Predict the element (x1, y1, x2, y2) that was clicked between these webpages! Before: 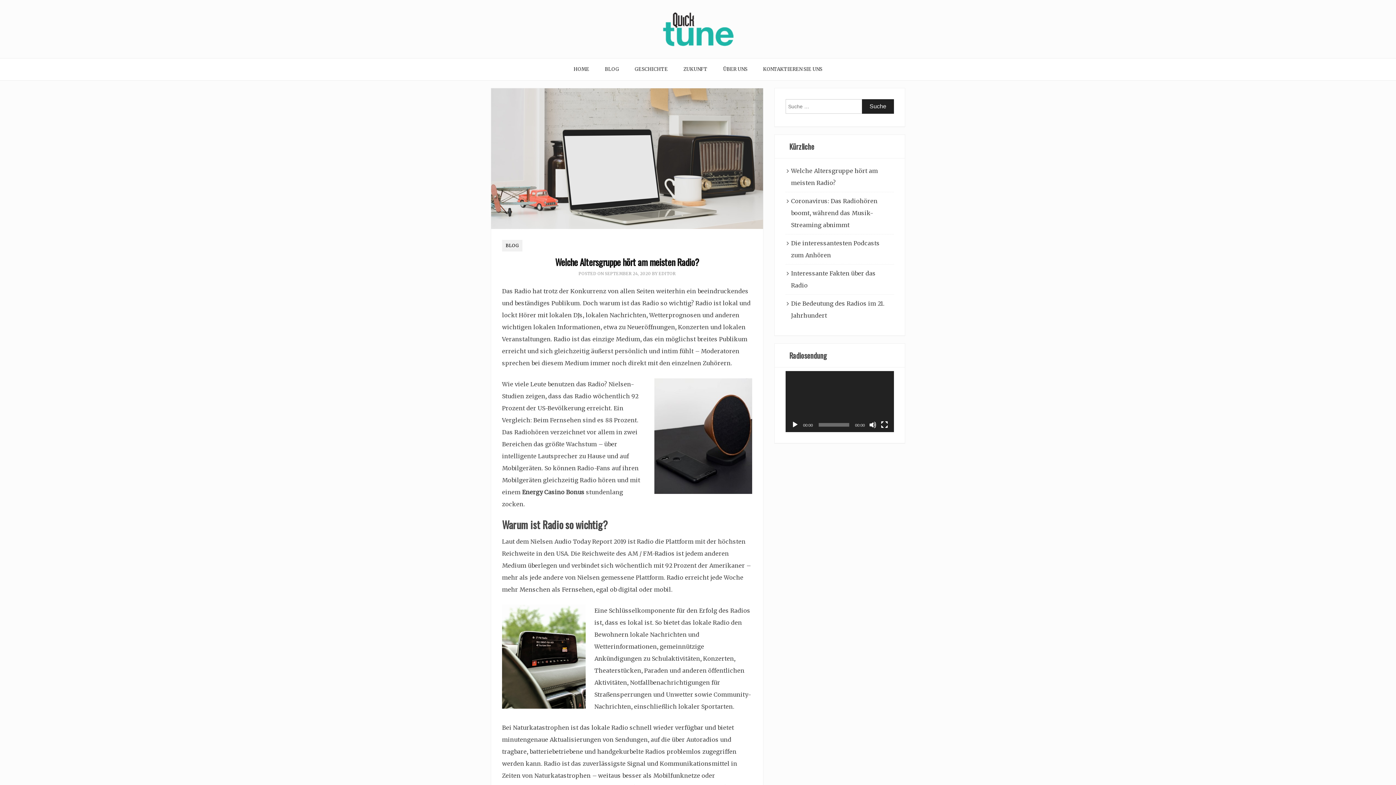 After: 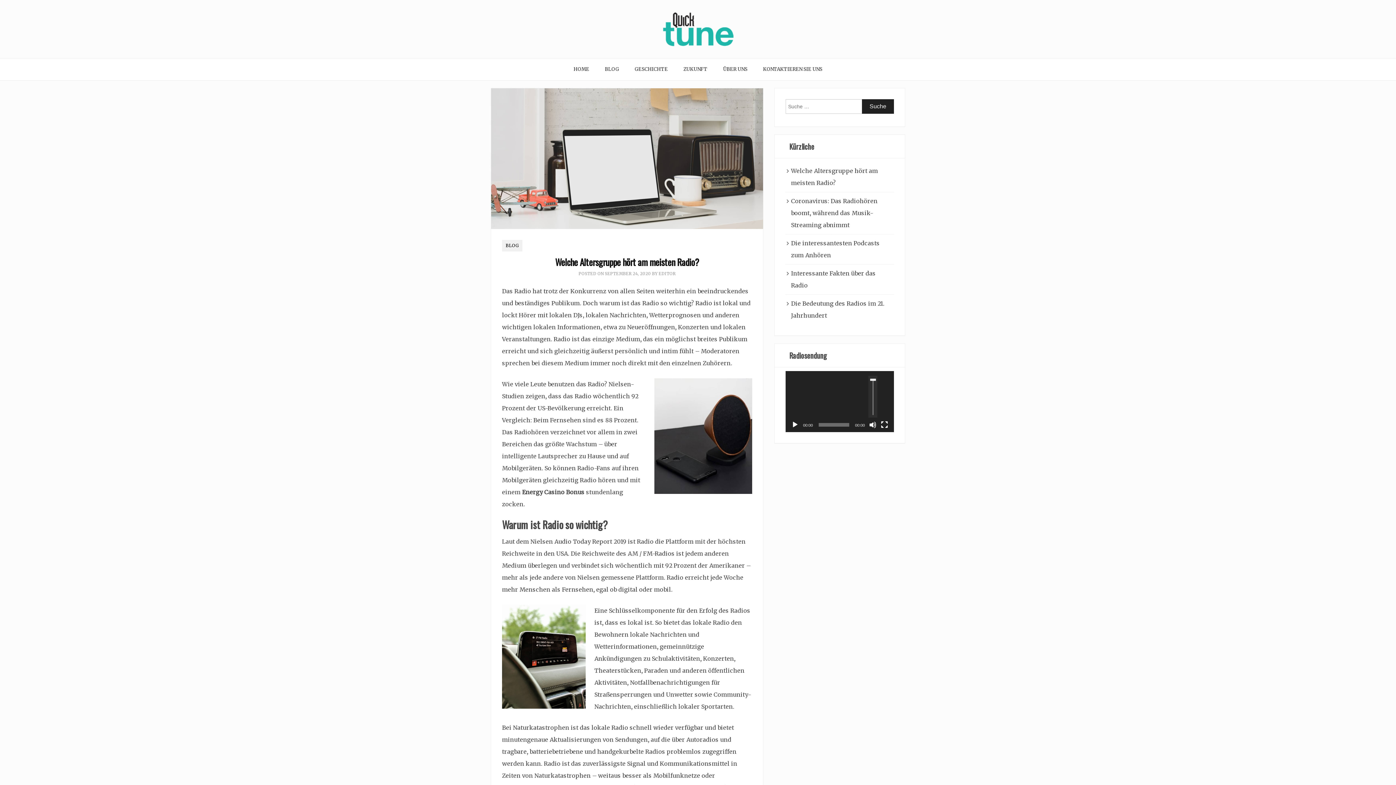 Action: label: Stumm bbox: (869, 421, 876, 428)